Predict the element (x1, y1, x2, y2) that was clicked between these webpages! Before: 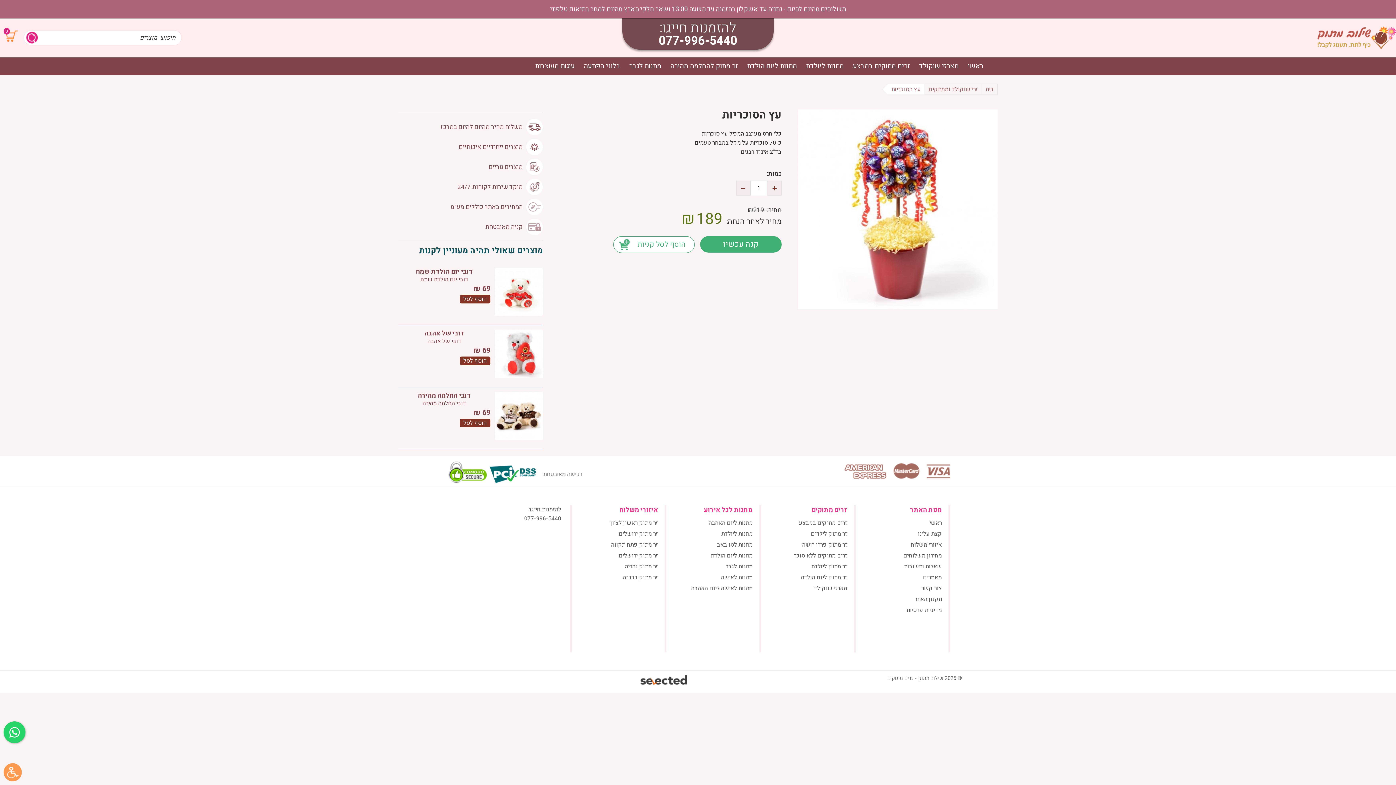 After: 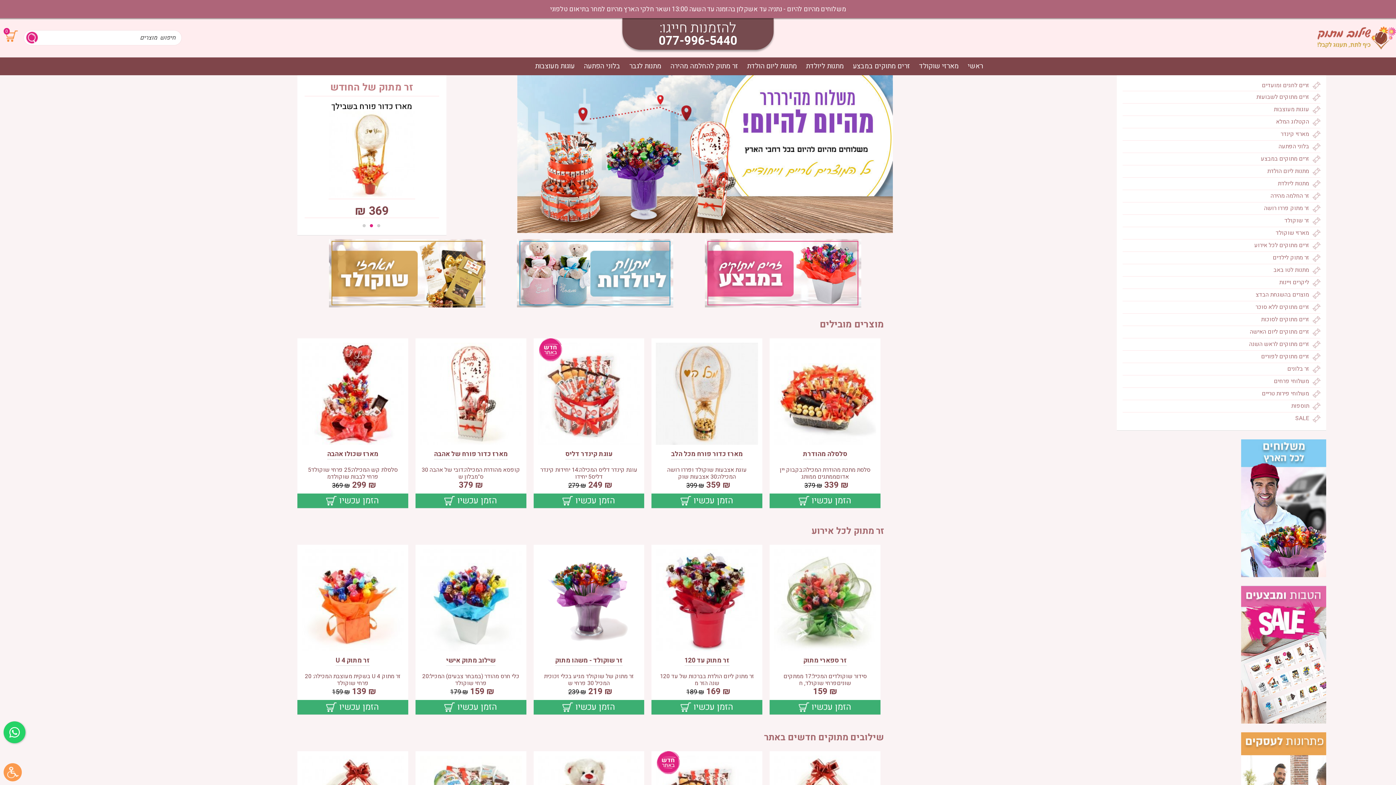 Action: bbox: (1317, 18, 1396, 57)